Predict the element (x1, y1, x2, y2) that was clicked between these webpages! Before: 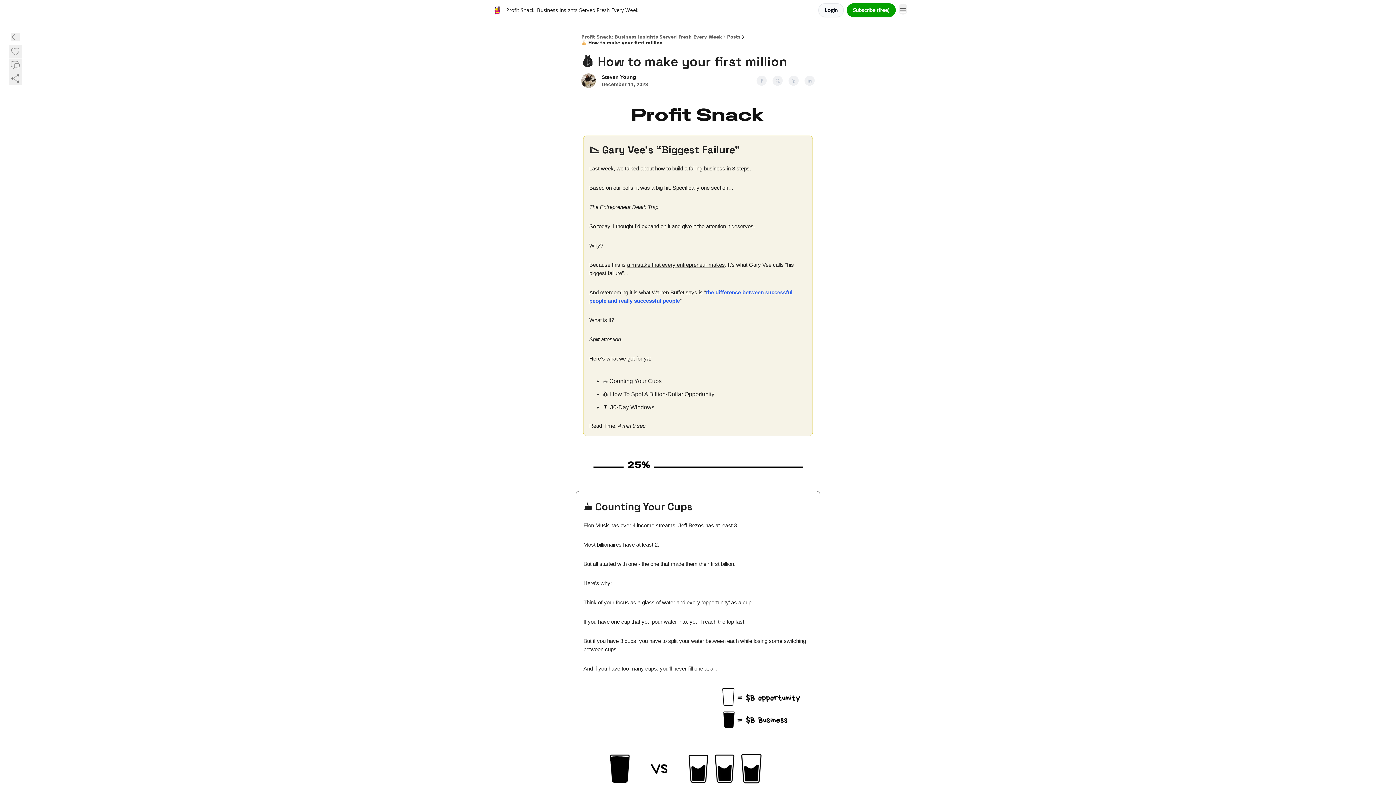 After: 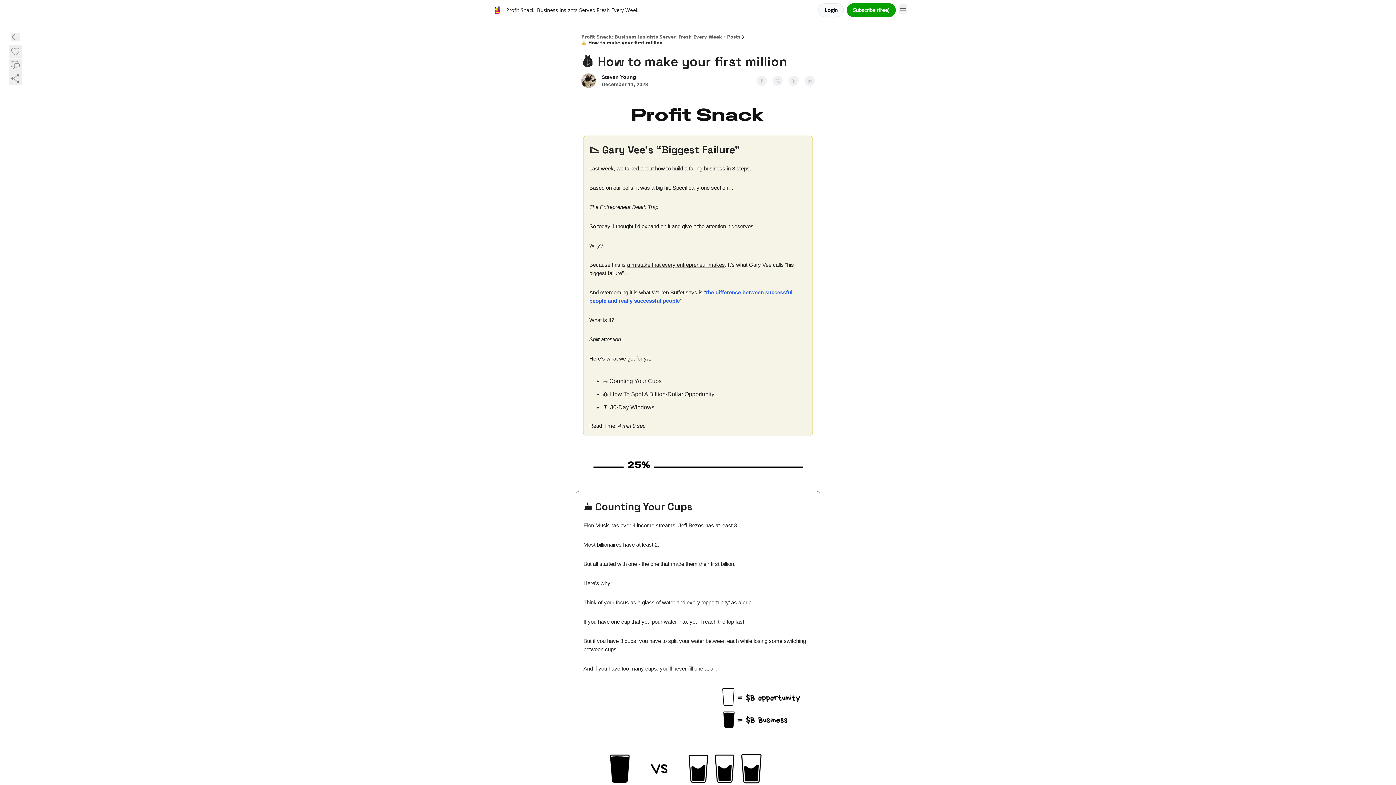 Action: bbox: (756, 75, 766, 85)